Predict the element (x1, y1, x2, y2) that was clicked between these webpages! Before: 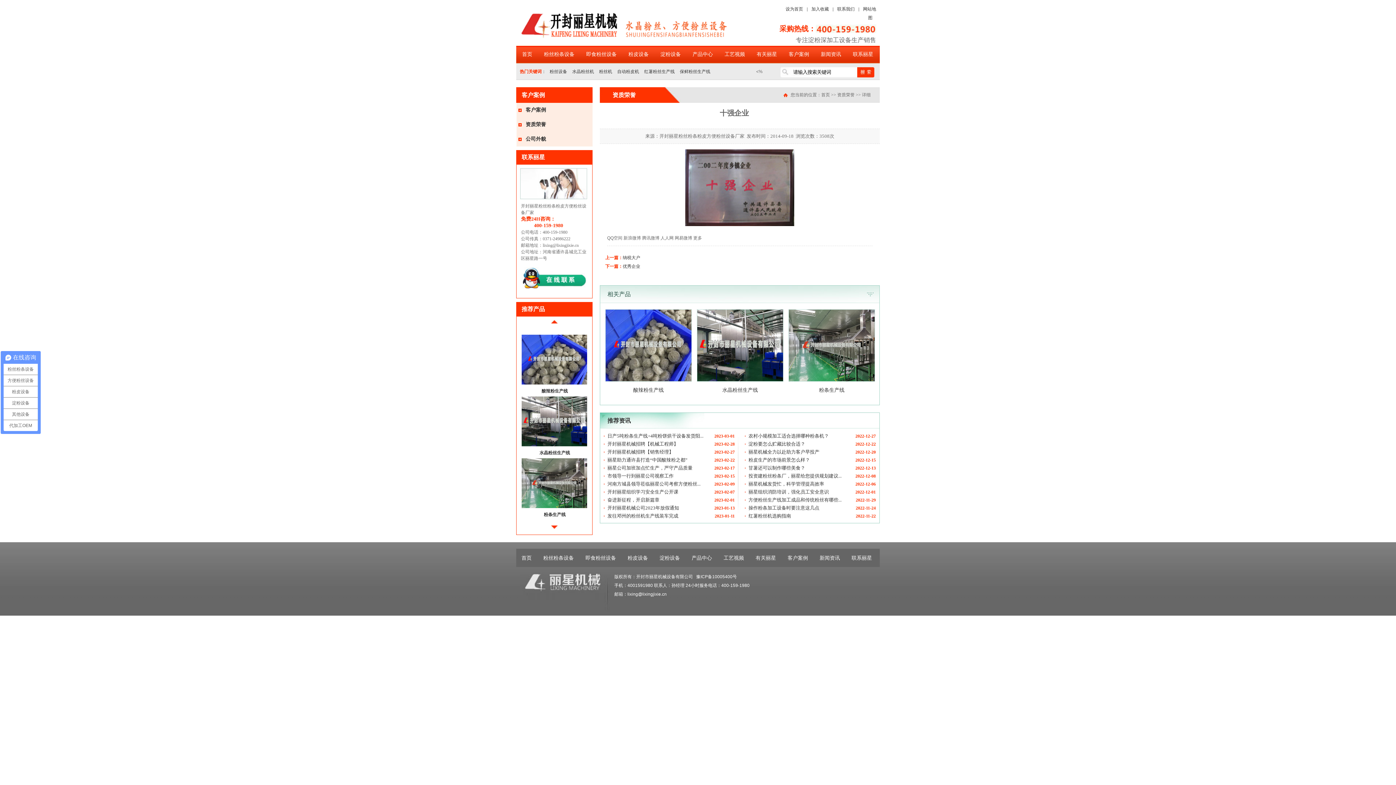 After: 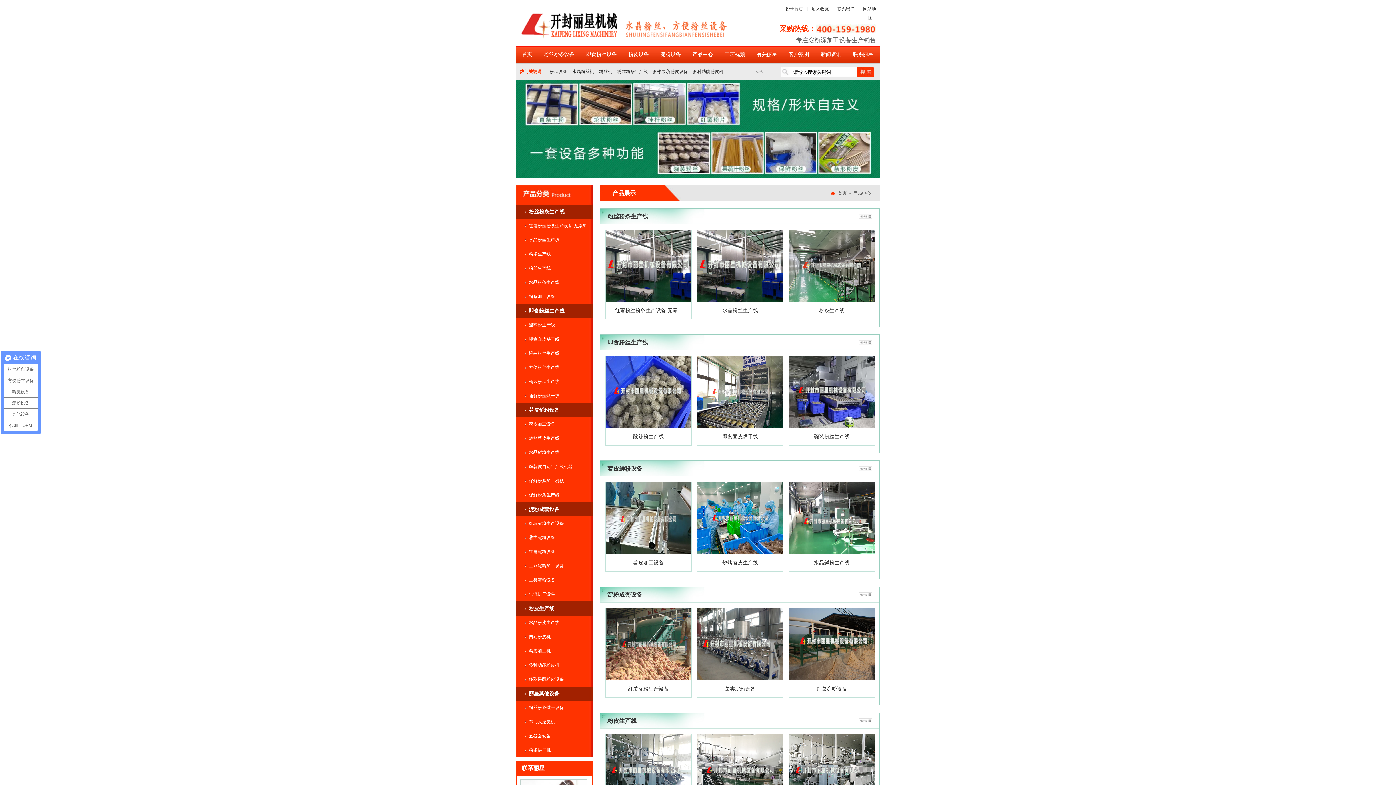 Action: bbox: (686, 45, 718, 63) label: 产品中心